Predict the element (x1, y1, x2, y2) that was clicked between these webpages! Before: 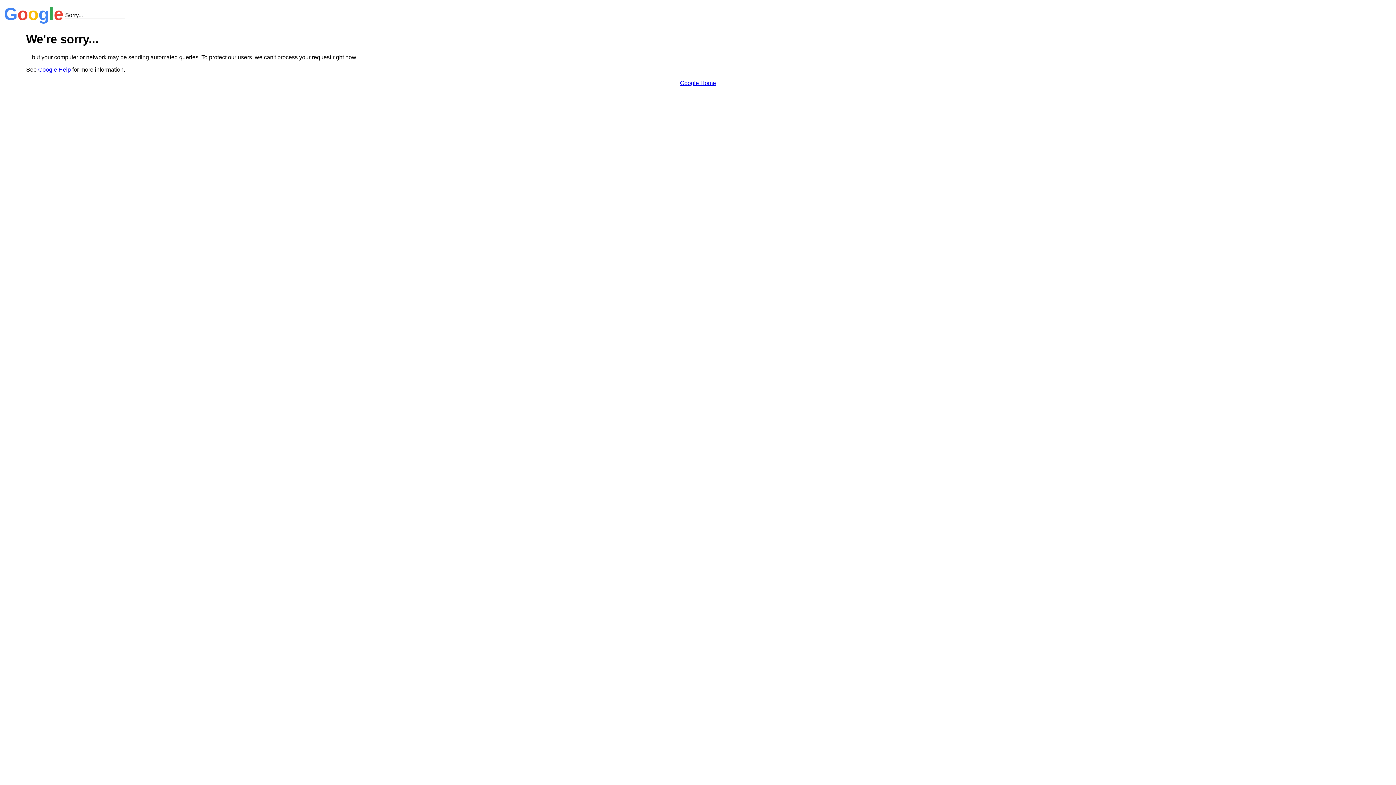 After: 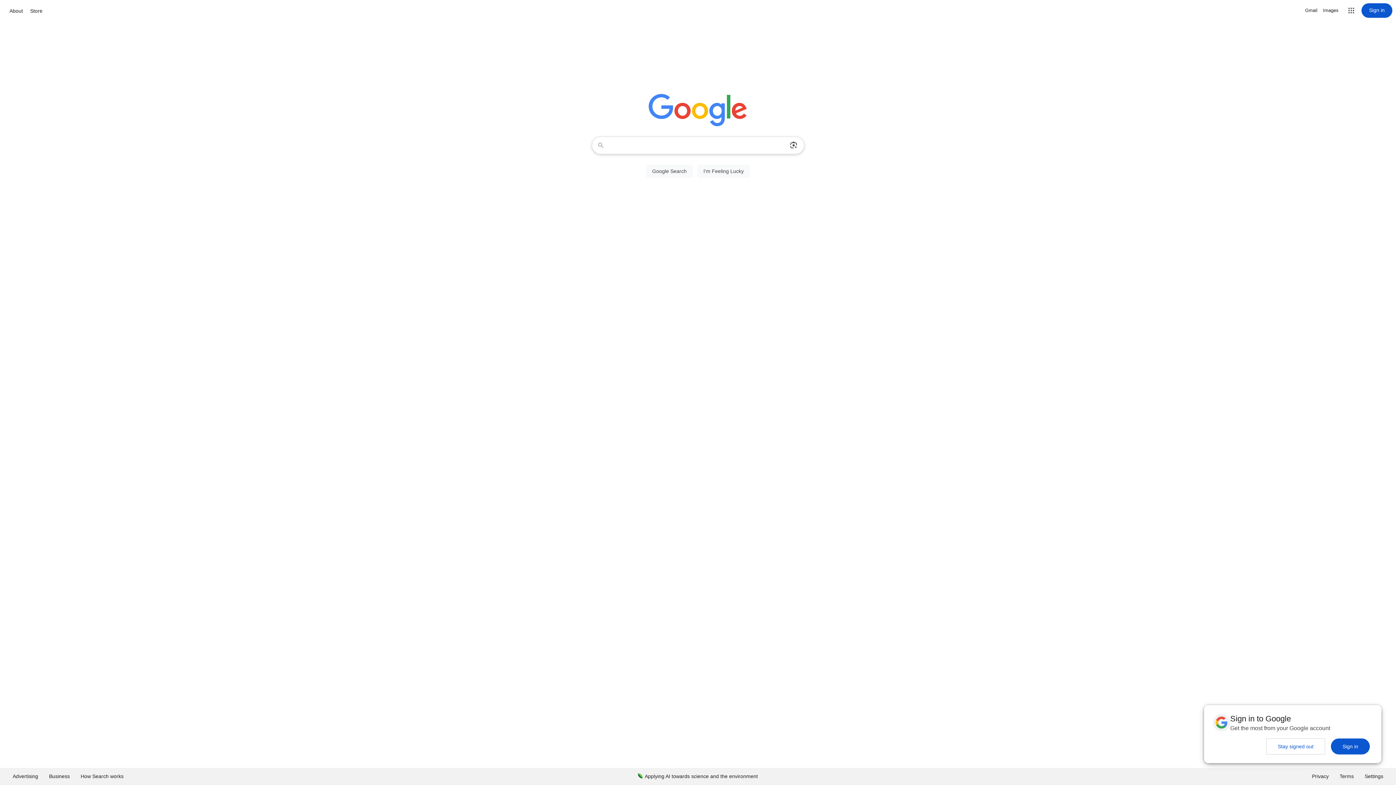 Action: bbox: (680, 79, 716, 86) label: Google Home